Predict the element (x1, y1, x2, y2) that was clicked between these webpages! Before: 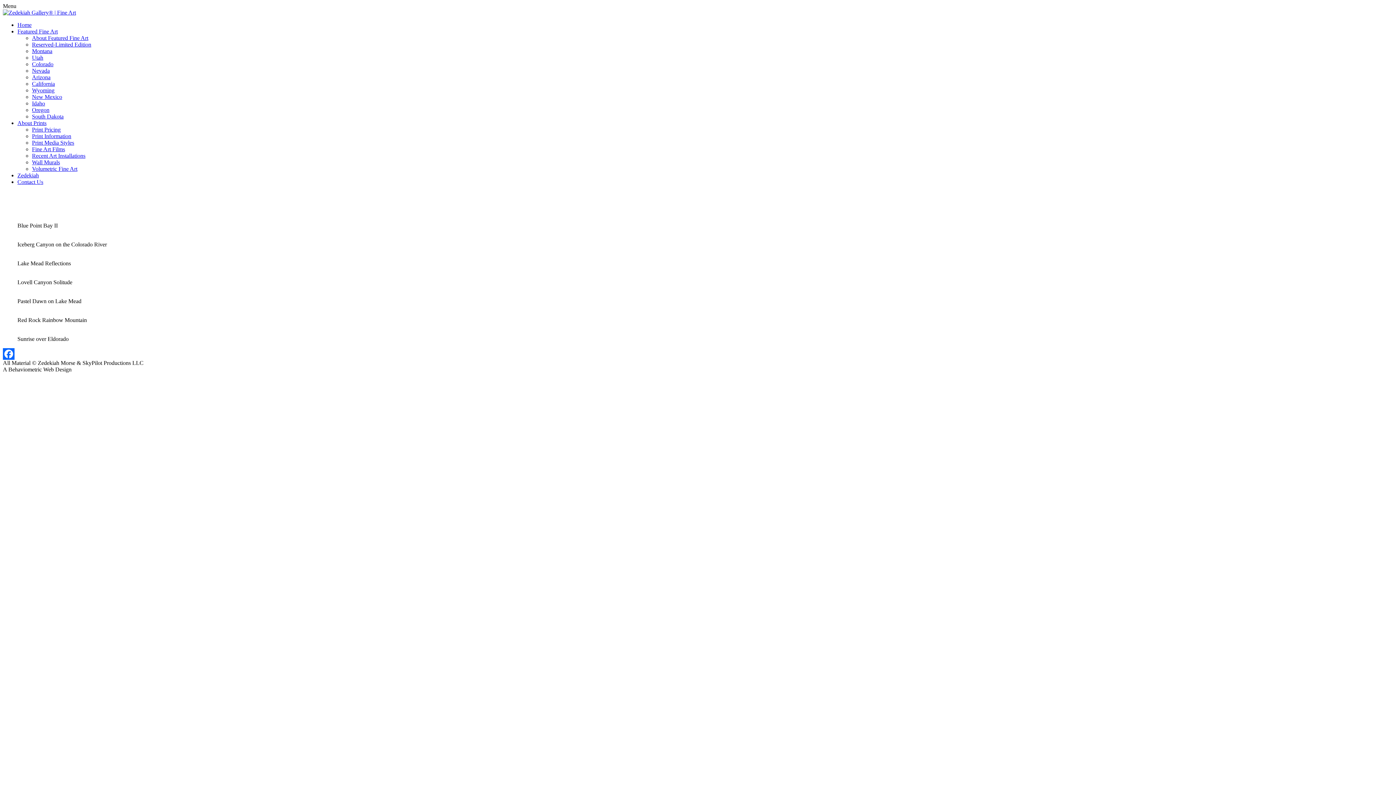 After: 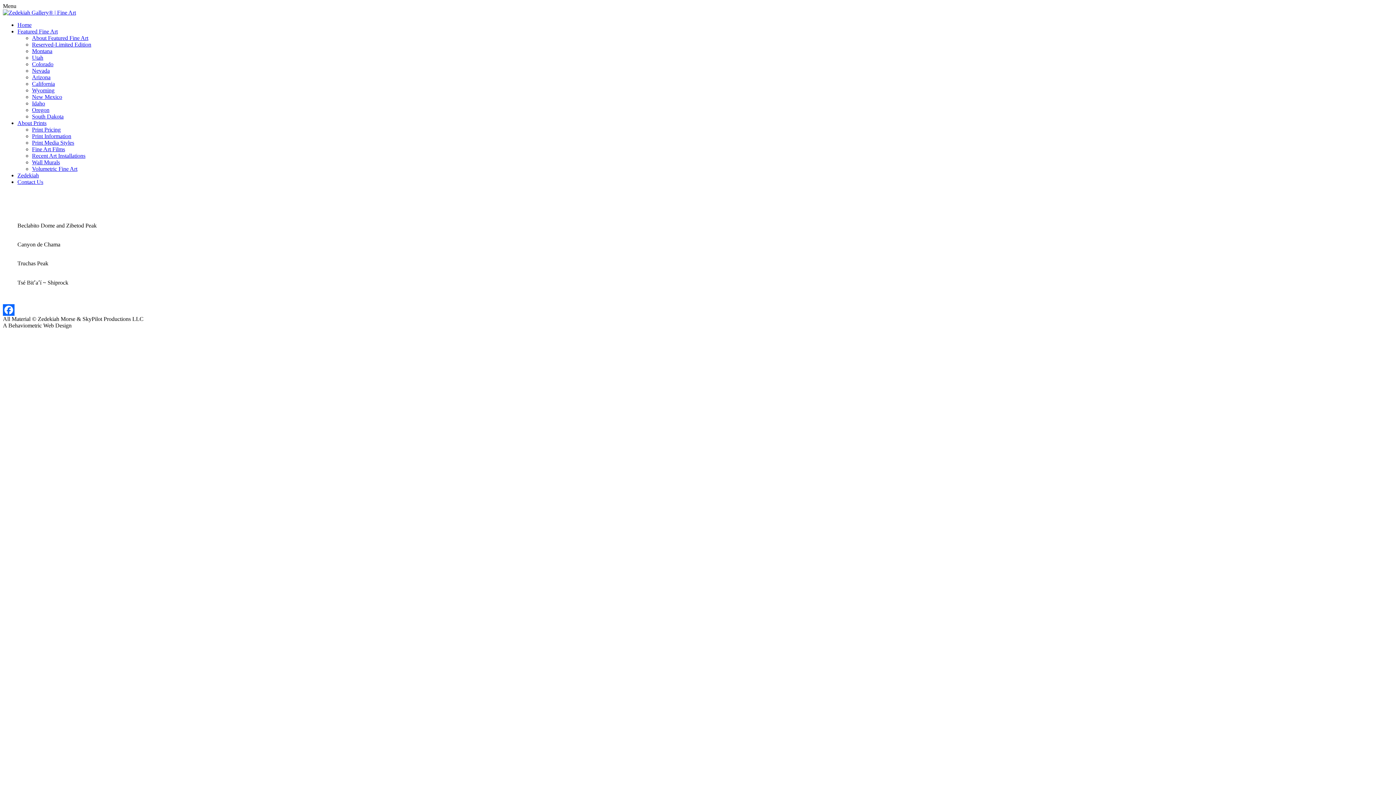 Action: label: New Mexico bbox: (32, 93, 62, 100)